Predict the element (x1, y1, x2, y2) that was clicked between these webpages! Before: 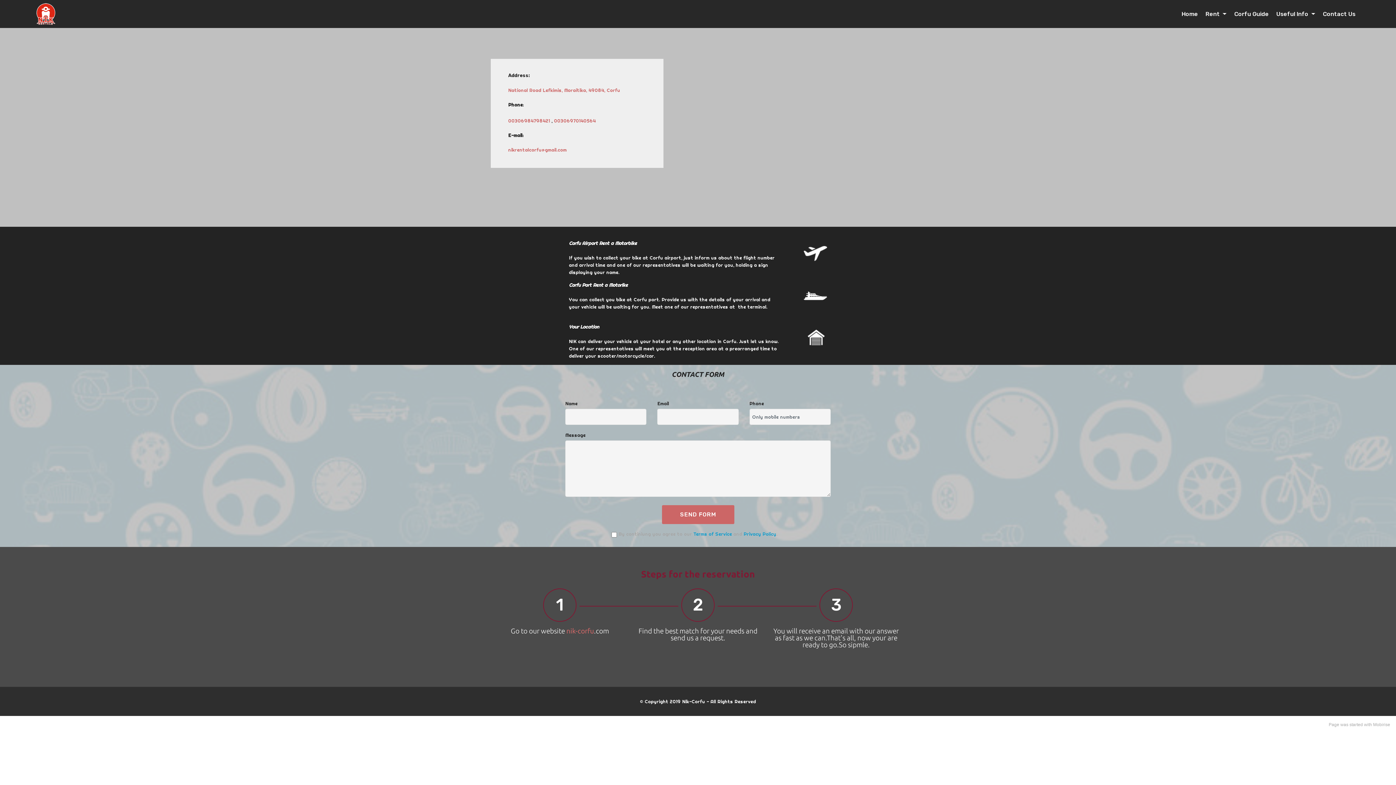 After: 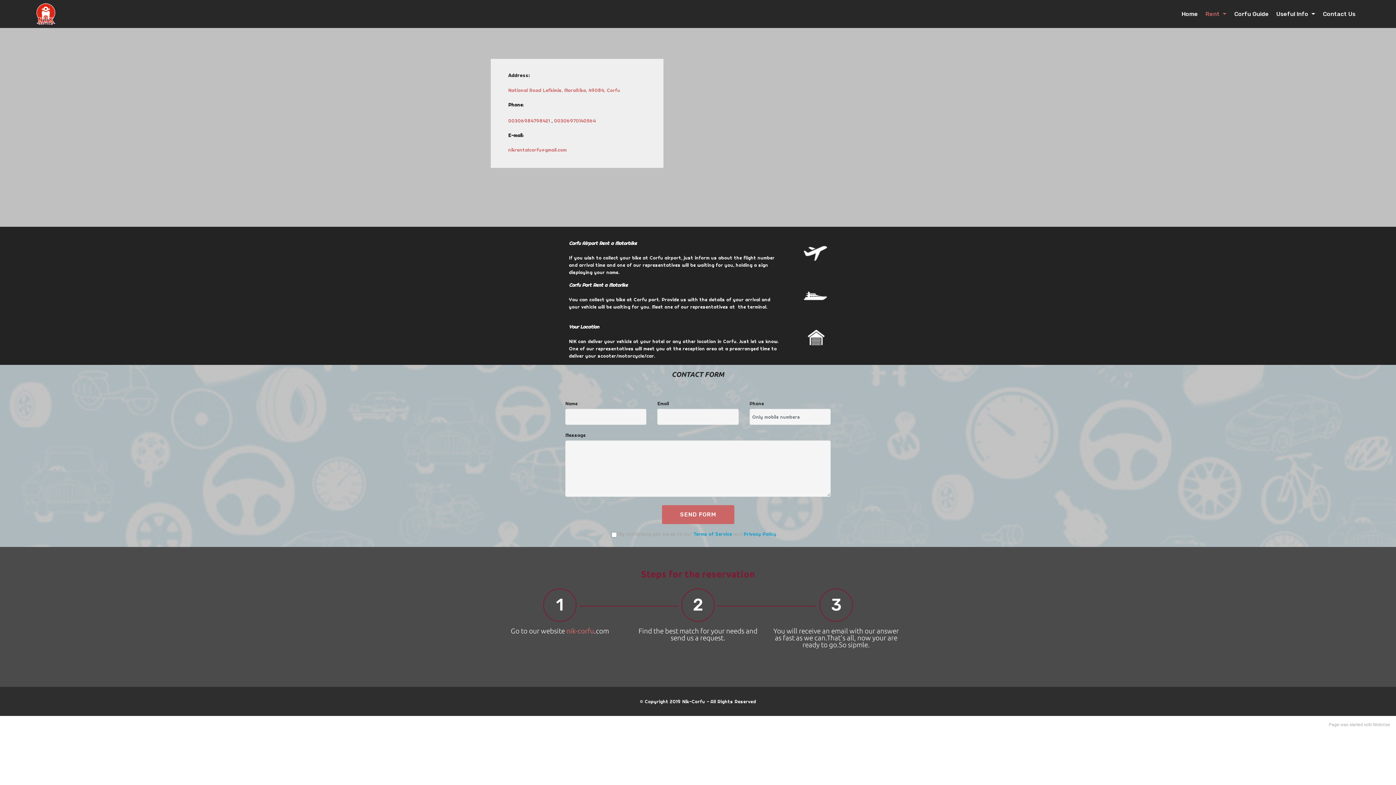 Action: label: Rent  bbox: (1205, 7, 1227, 20)